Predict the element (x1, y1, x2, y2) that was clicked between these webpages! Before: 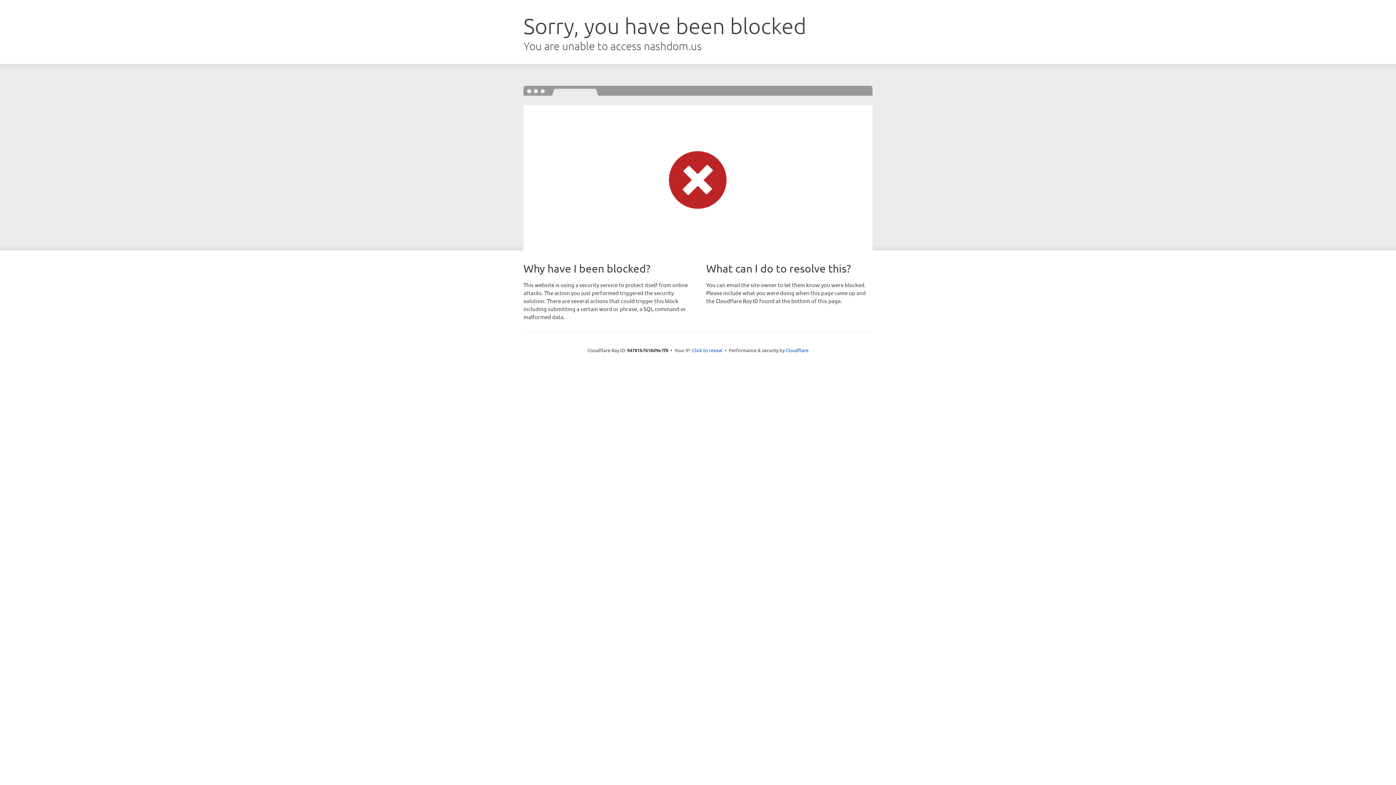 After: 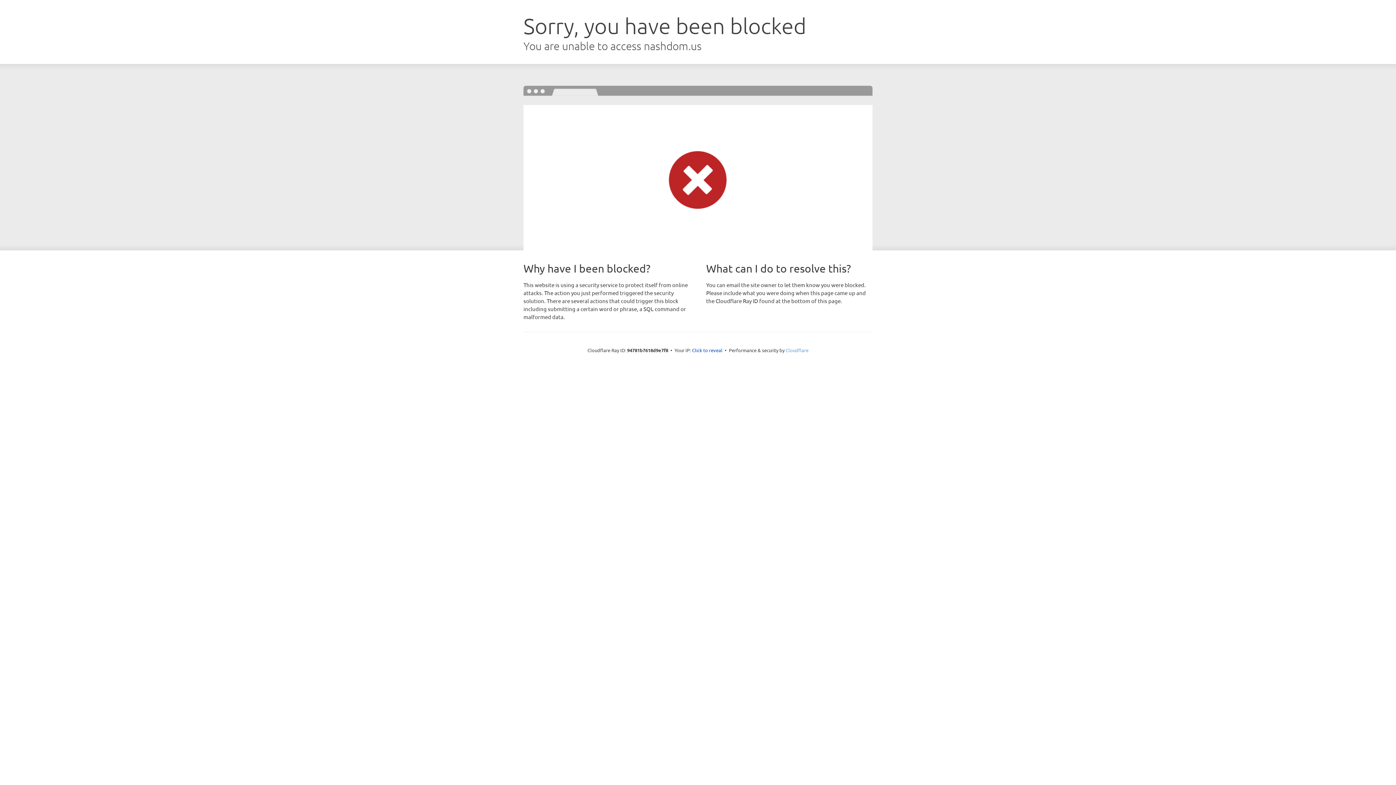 Action: bbox: (785, 347, 808, 353) label: Cloudflare